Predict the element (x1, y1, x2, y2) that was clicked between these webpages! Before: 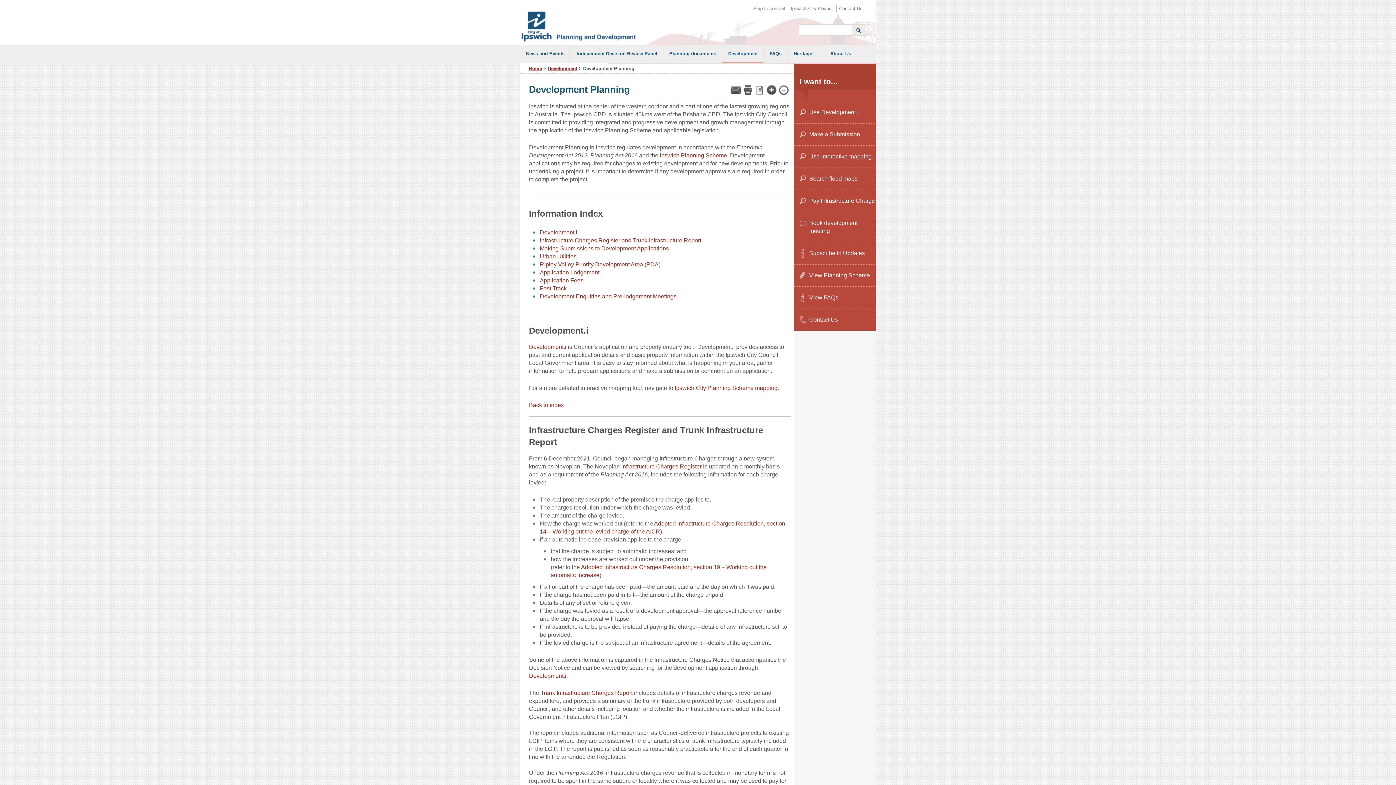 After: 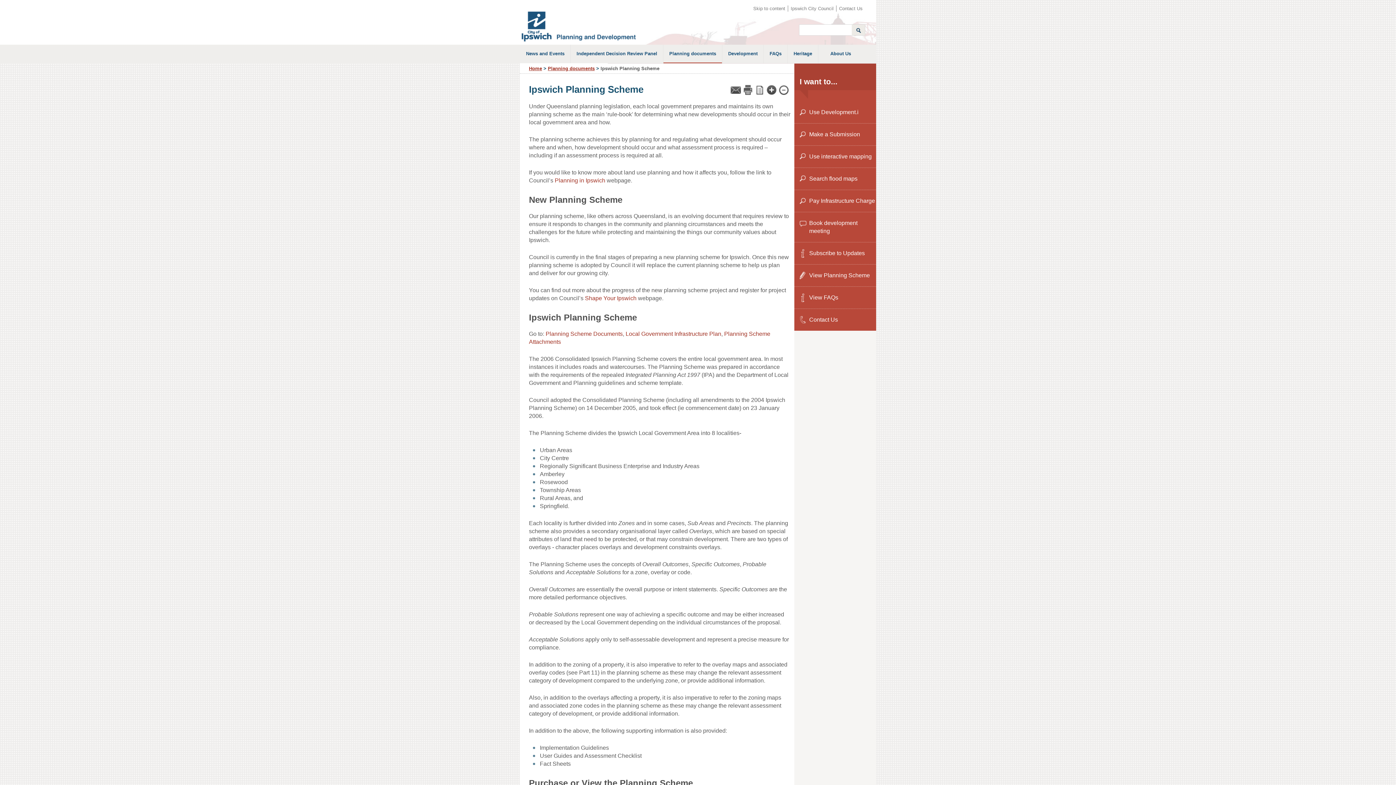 Action: label: View Planning Scheme bbox: (798, 270, 876, 280)